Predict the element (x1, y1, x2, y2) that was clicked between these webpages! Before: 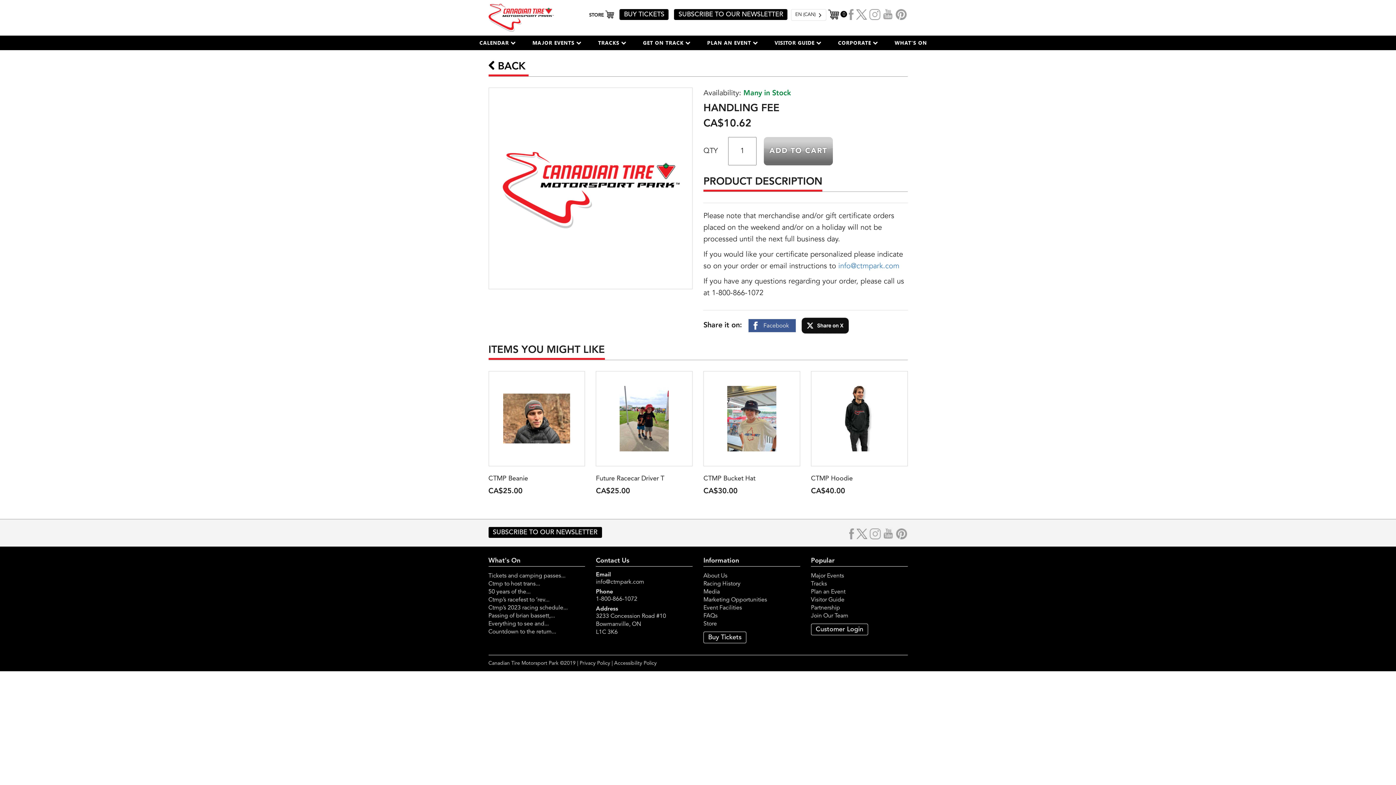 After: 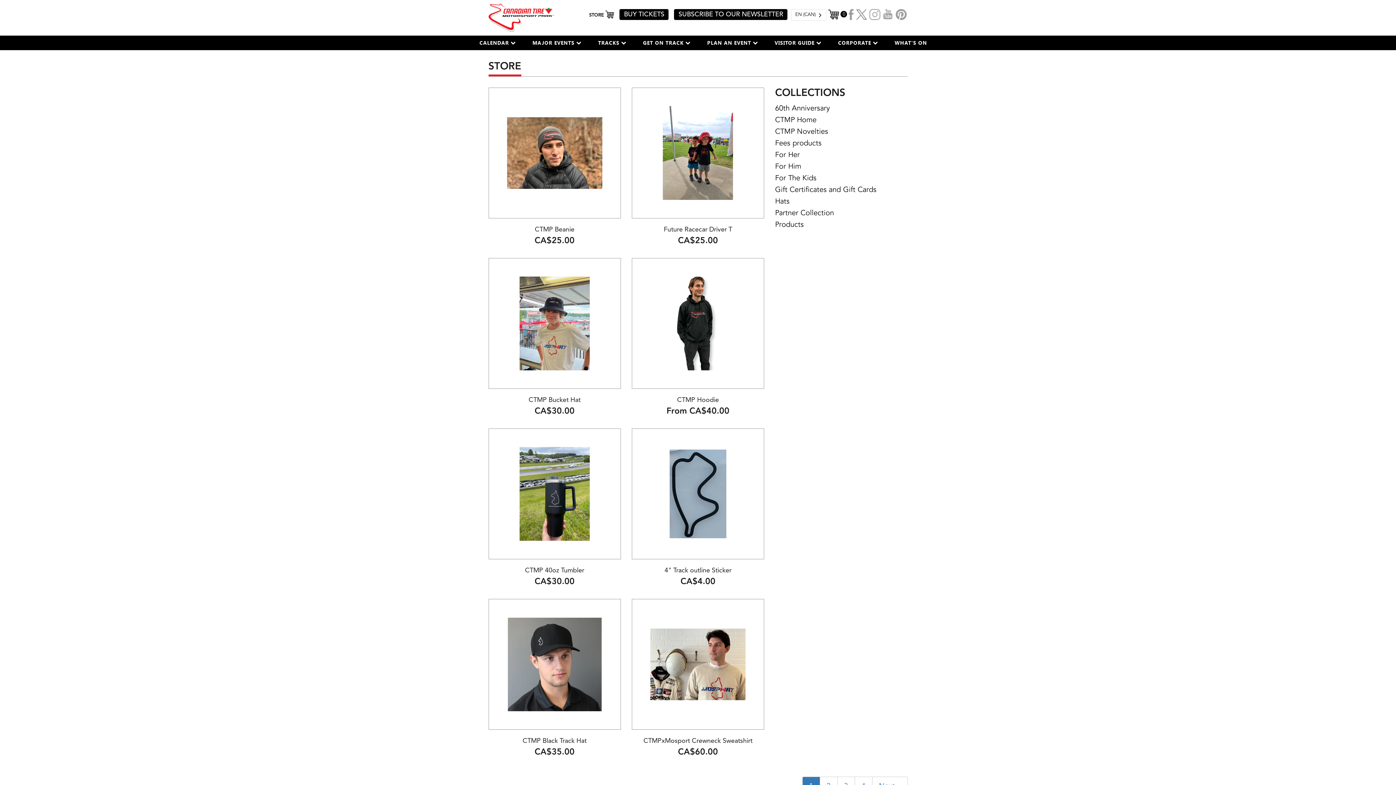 Action: bbox: (589, 12, 614, 18) label: STORE 